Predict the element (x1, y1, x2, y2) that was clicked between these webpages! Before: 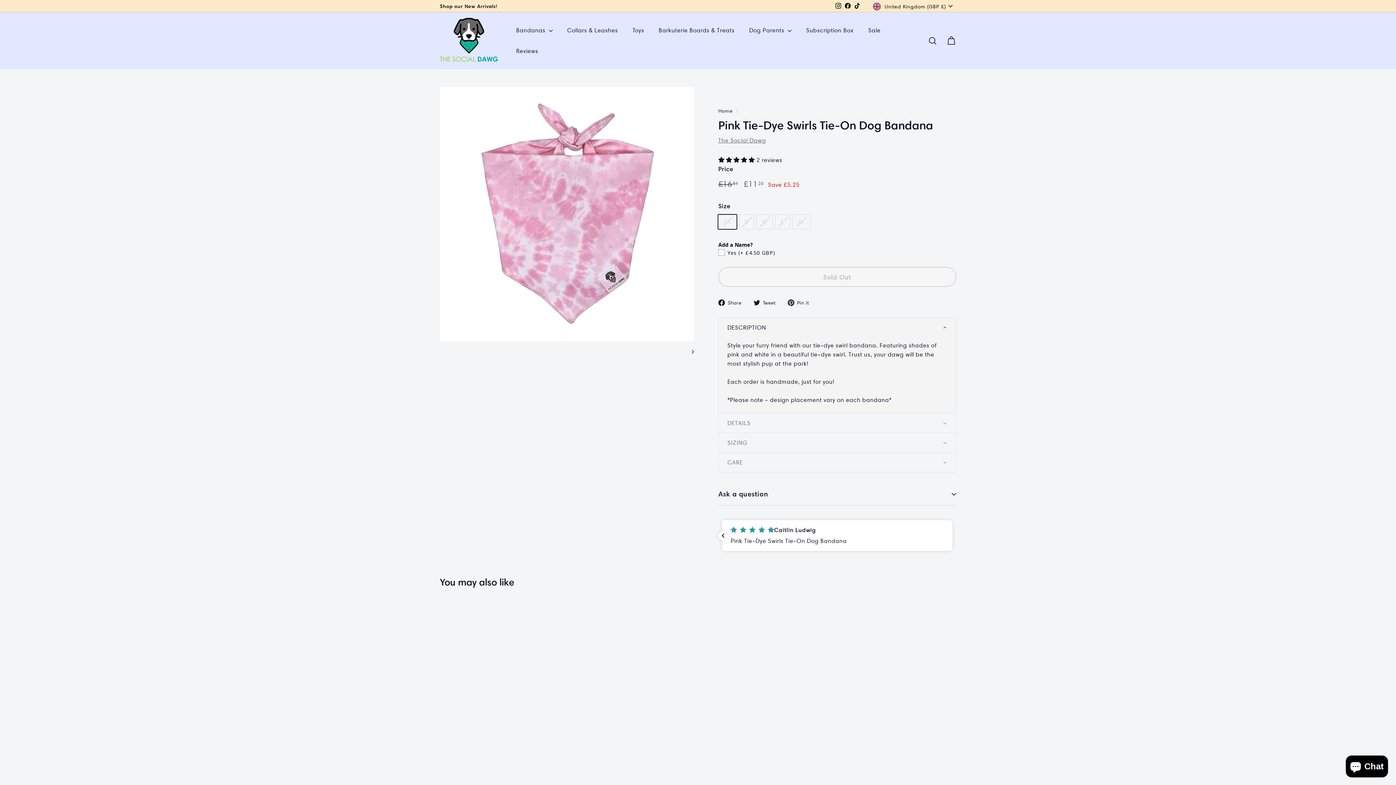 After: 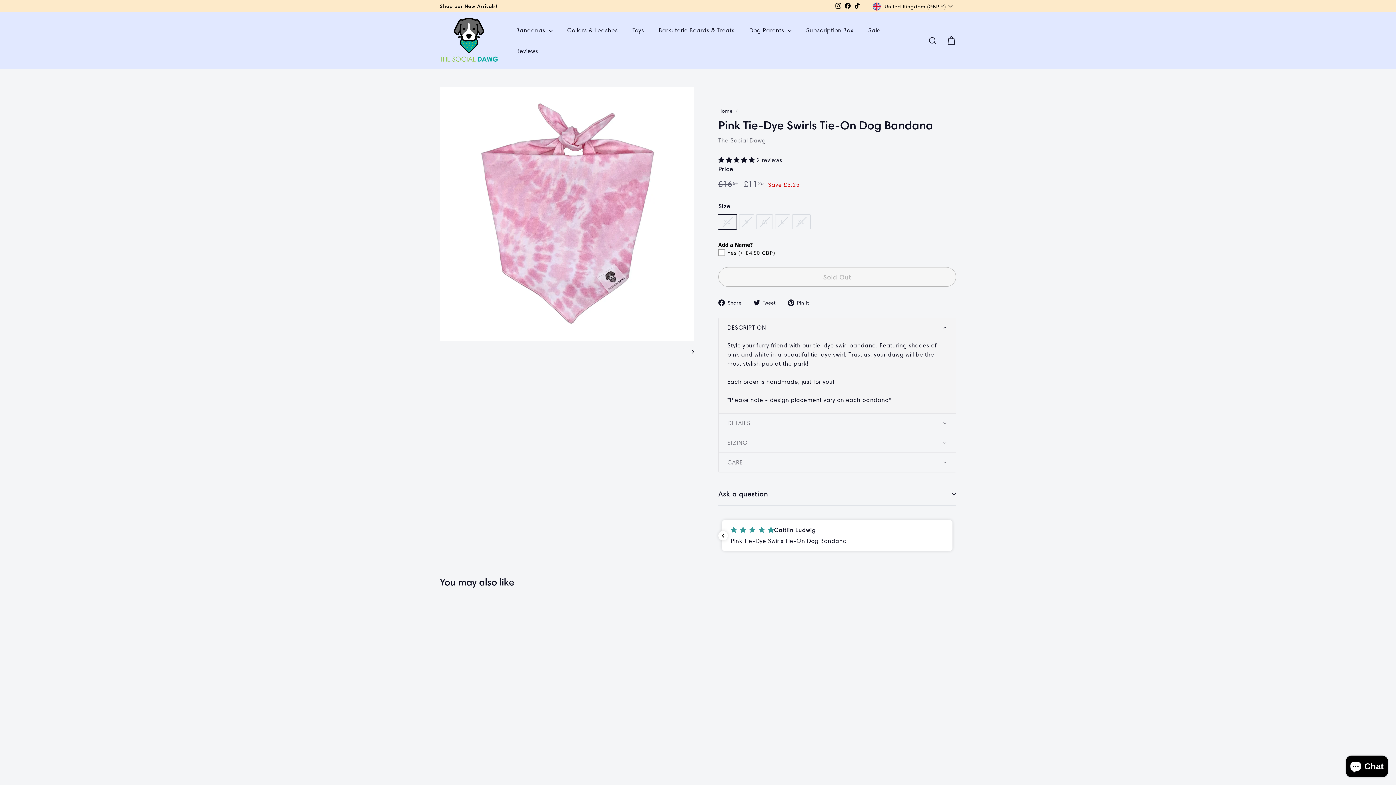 Action: label: 5.00 stars bbox: (718, 156, 756, 163)